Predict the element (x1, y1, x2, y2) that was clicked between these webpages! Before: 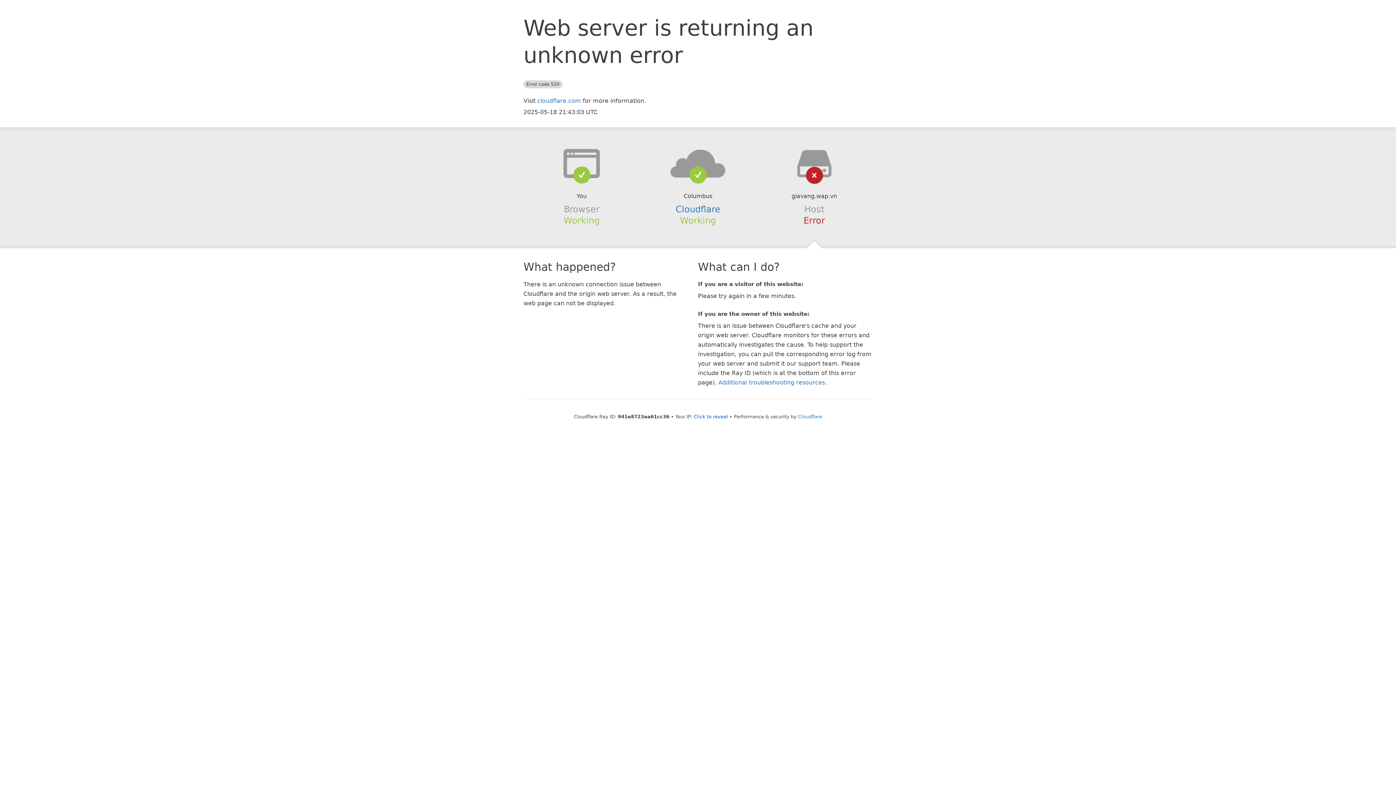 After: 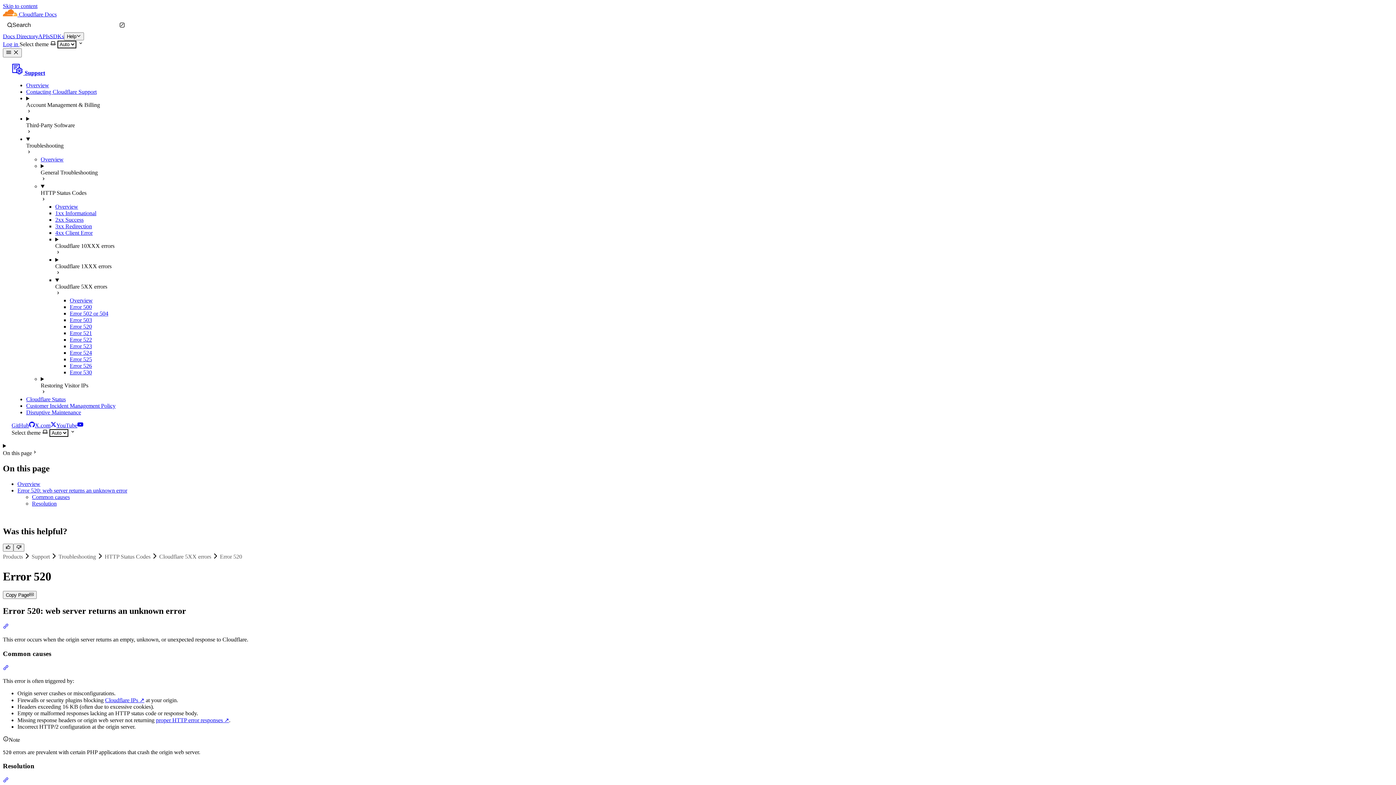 Action: bbox: (718, 379, 825, 386) label: Additional troubleshooting resources